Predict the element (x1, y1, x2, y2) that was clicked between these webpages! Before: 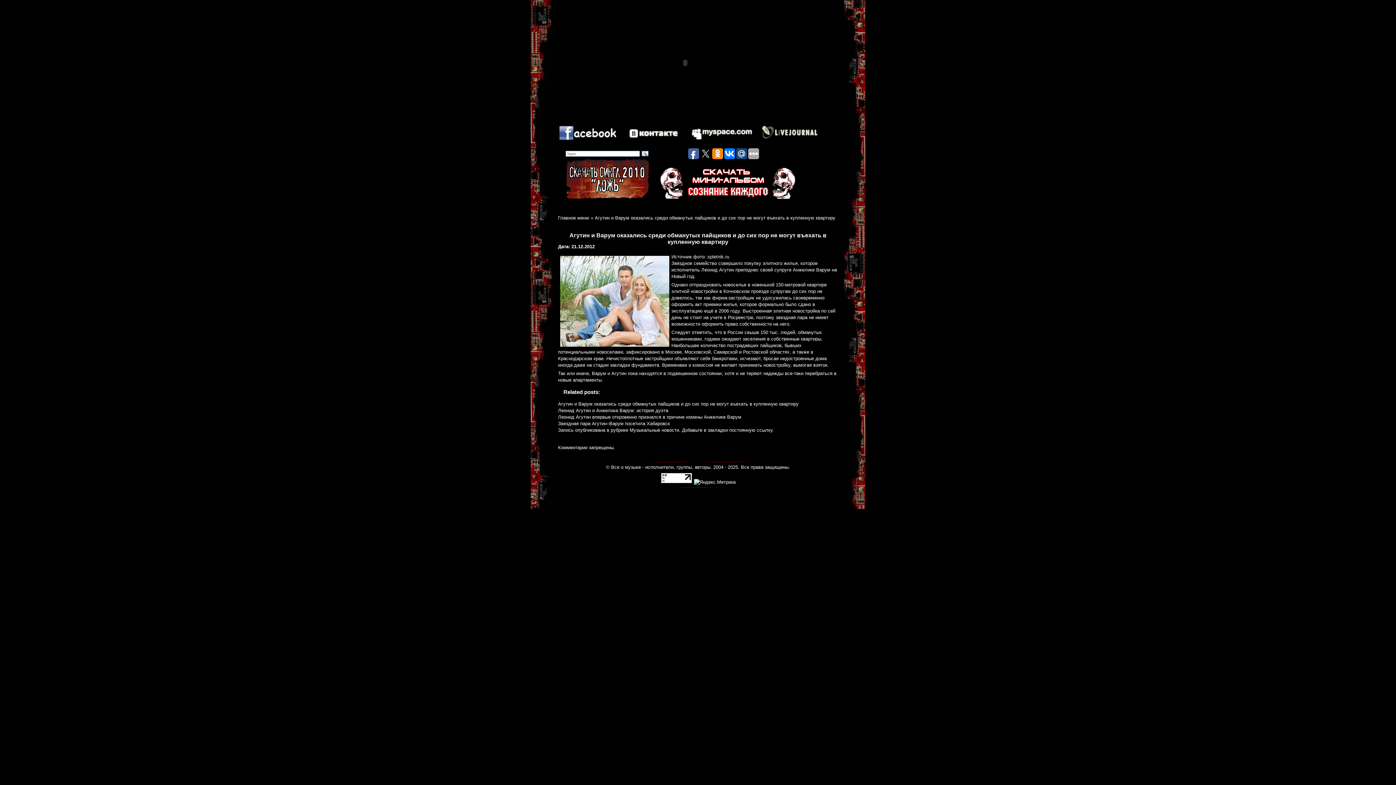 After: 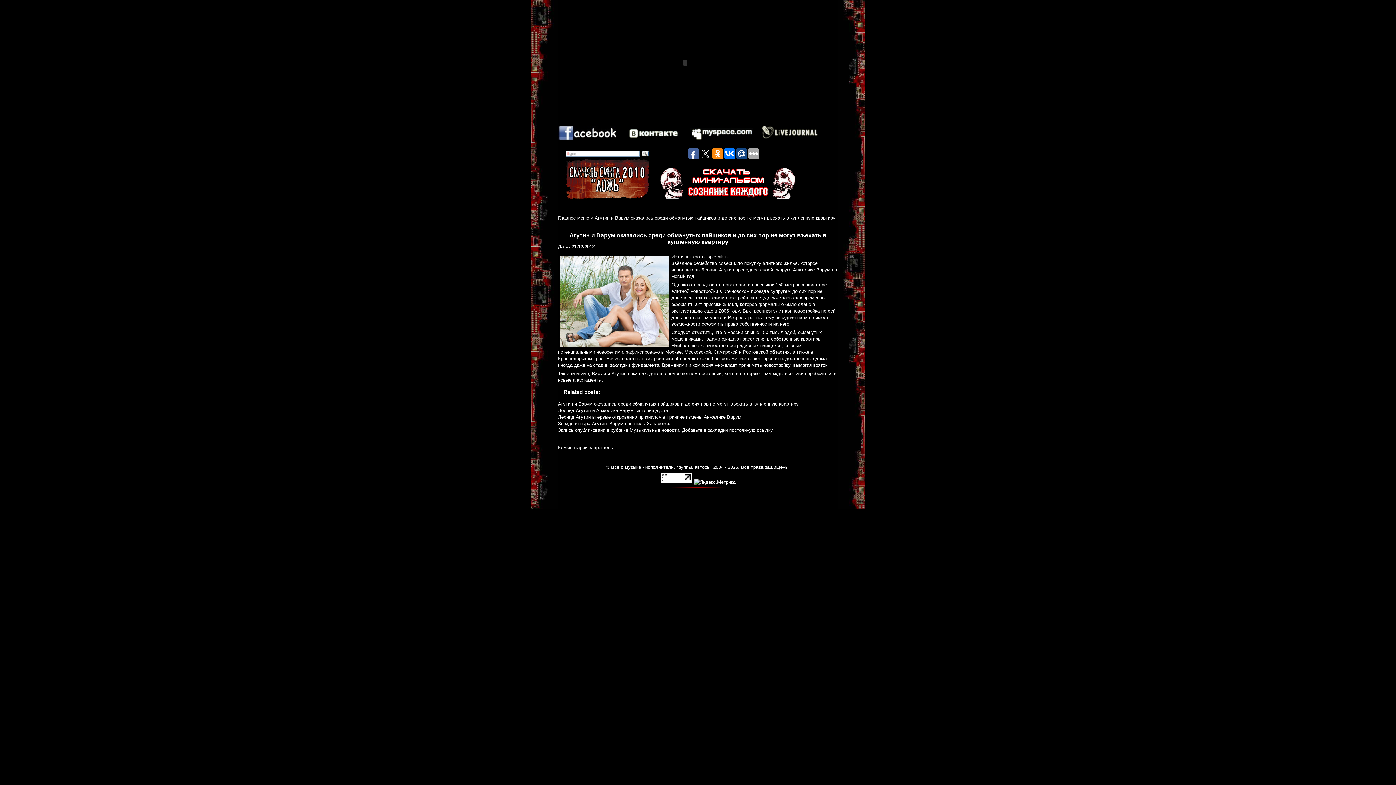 Action: bbox: (756, 136, 823, 141)